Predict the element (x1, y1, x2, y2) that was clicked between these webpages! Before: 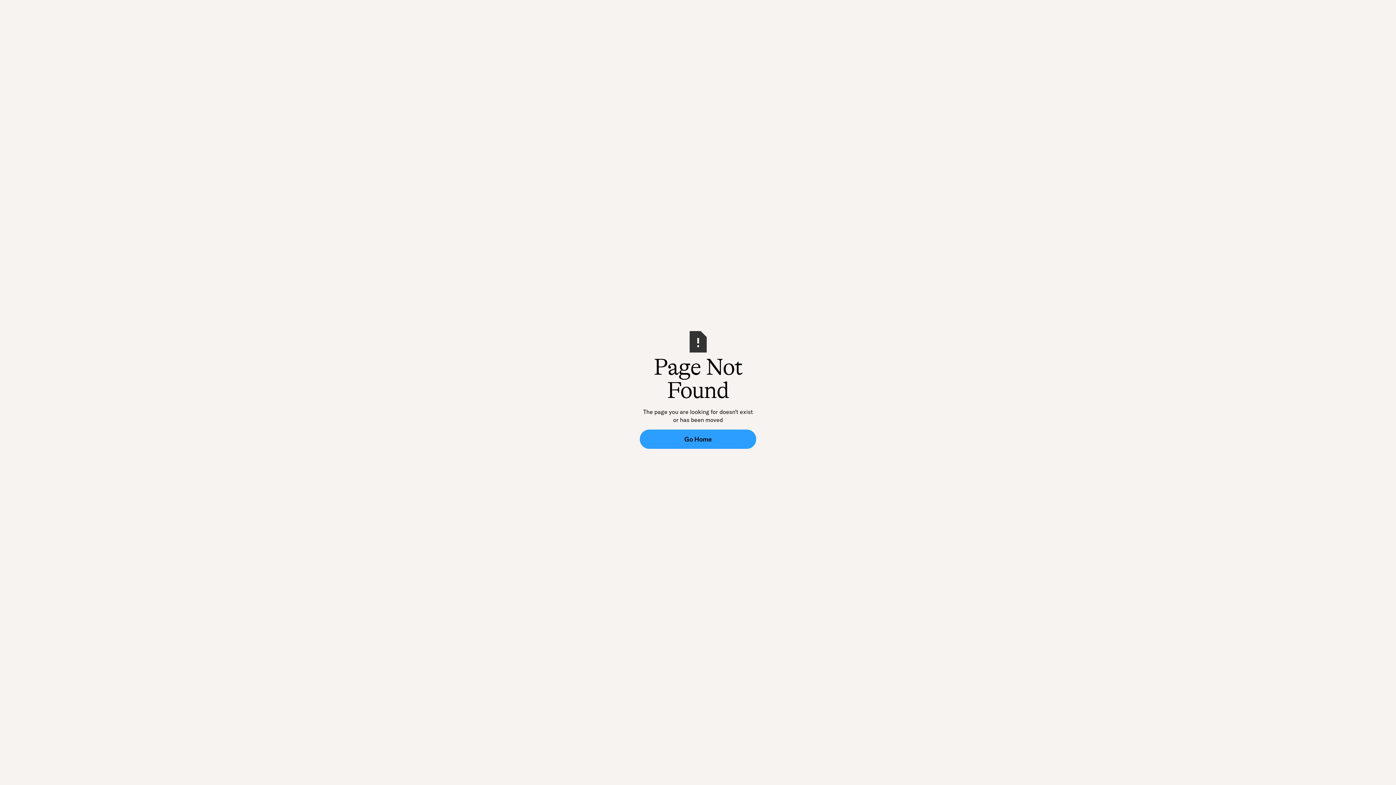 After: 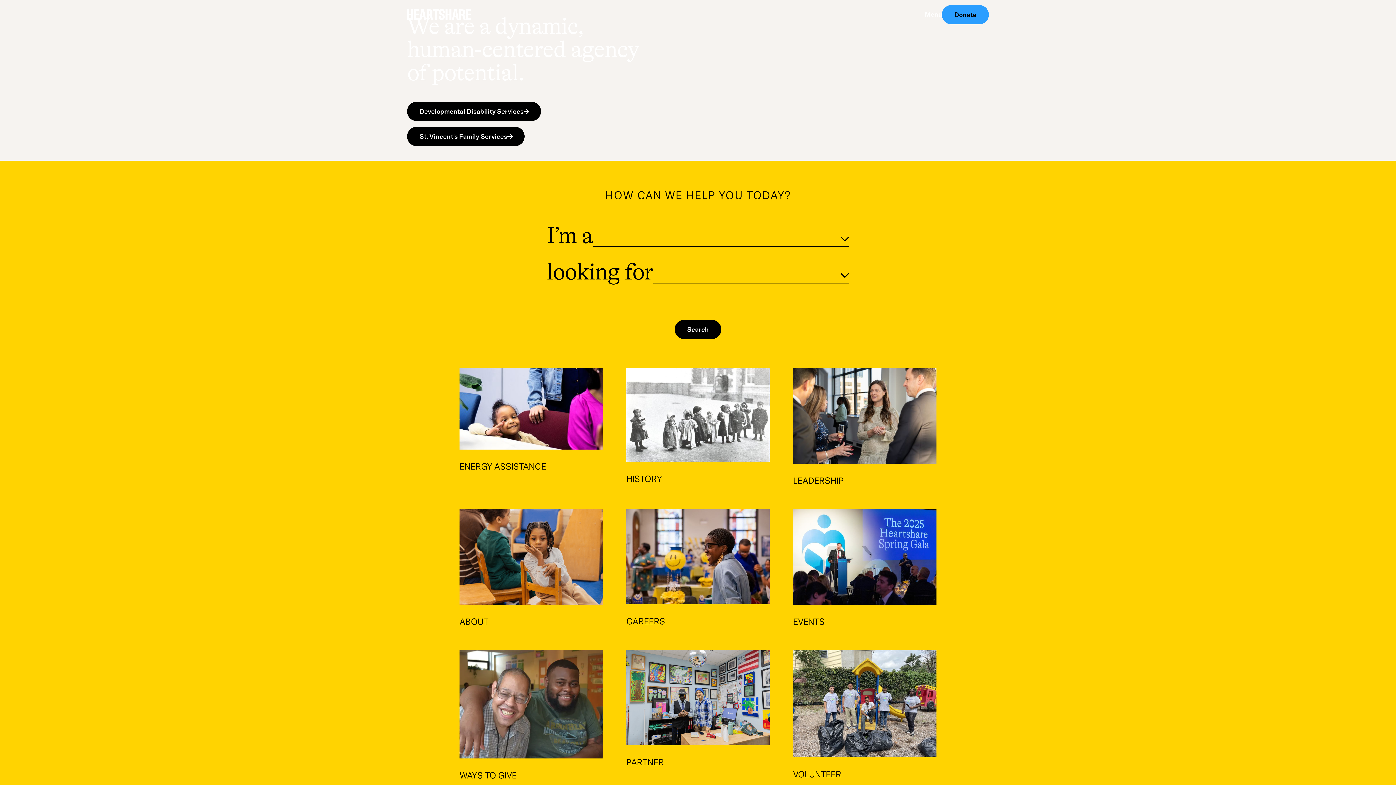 Action: label: Go Home bbox: (640, 429, 756, 448)